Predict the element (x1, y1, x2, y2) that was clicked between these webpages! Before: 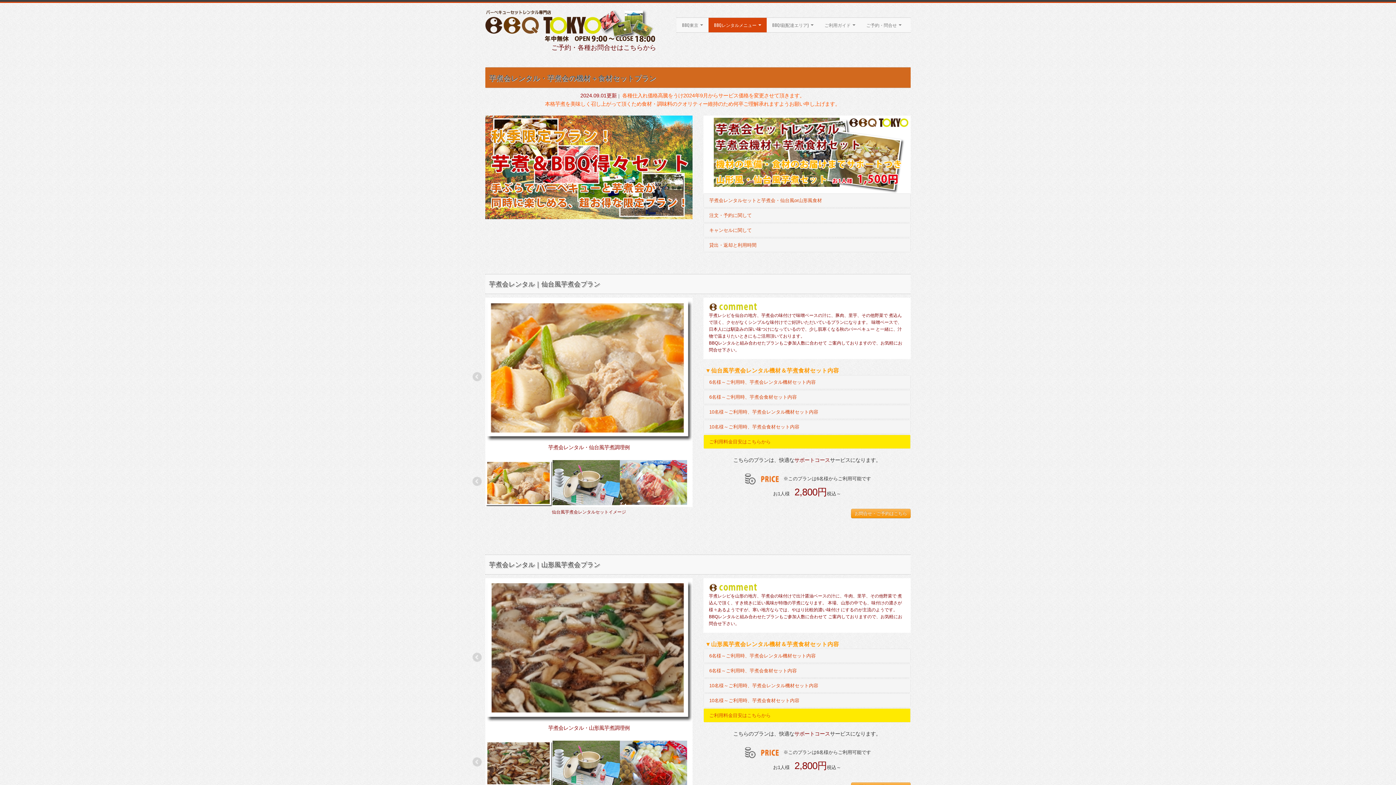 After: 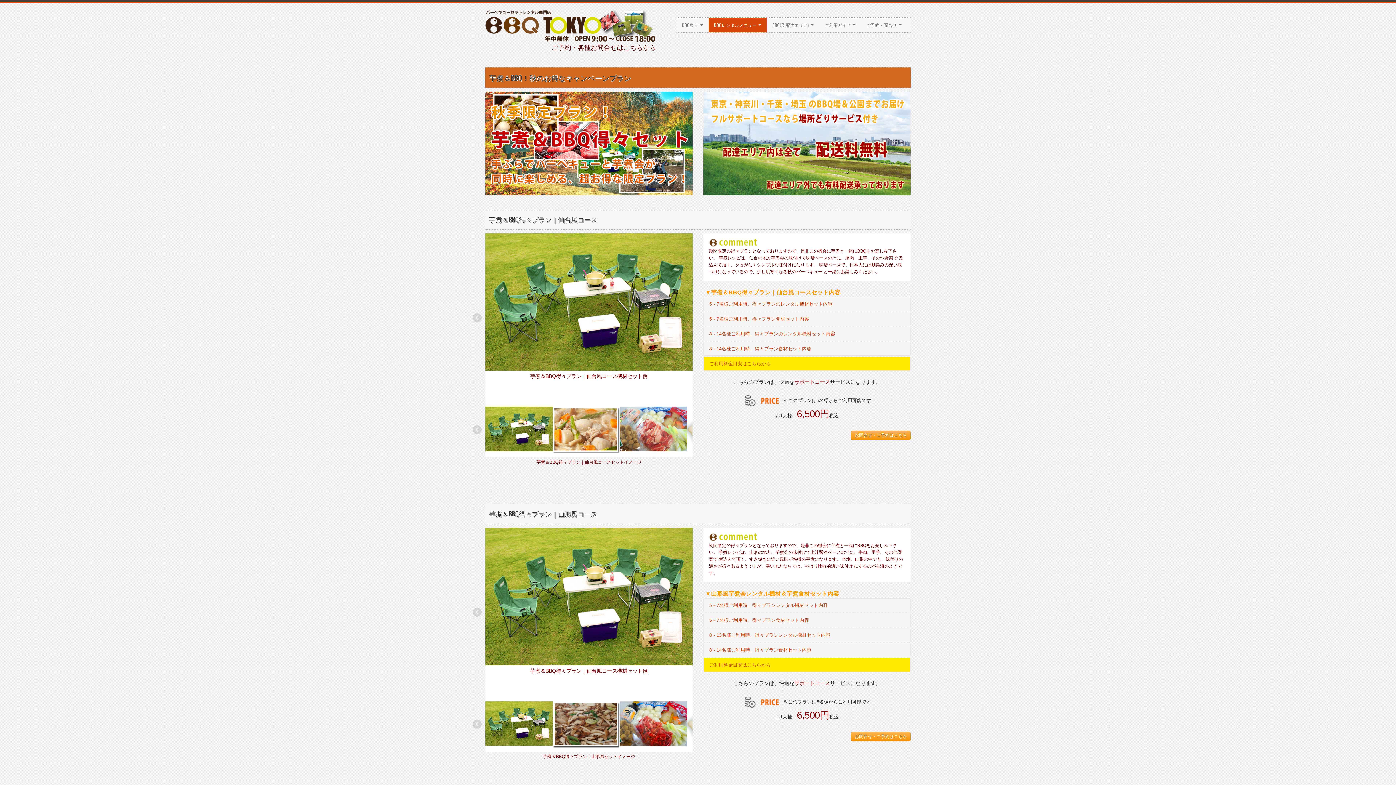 Action: bbox: (485, 115, 692, 219)